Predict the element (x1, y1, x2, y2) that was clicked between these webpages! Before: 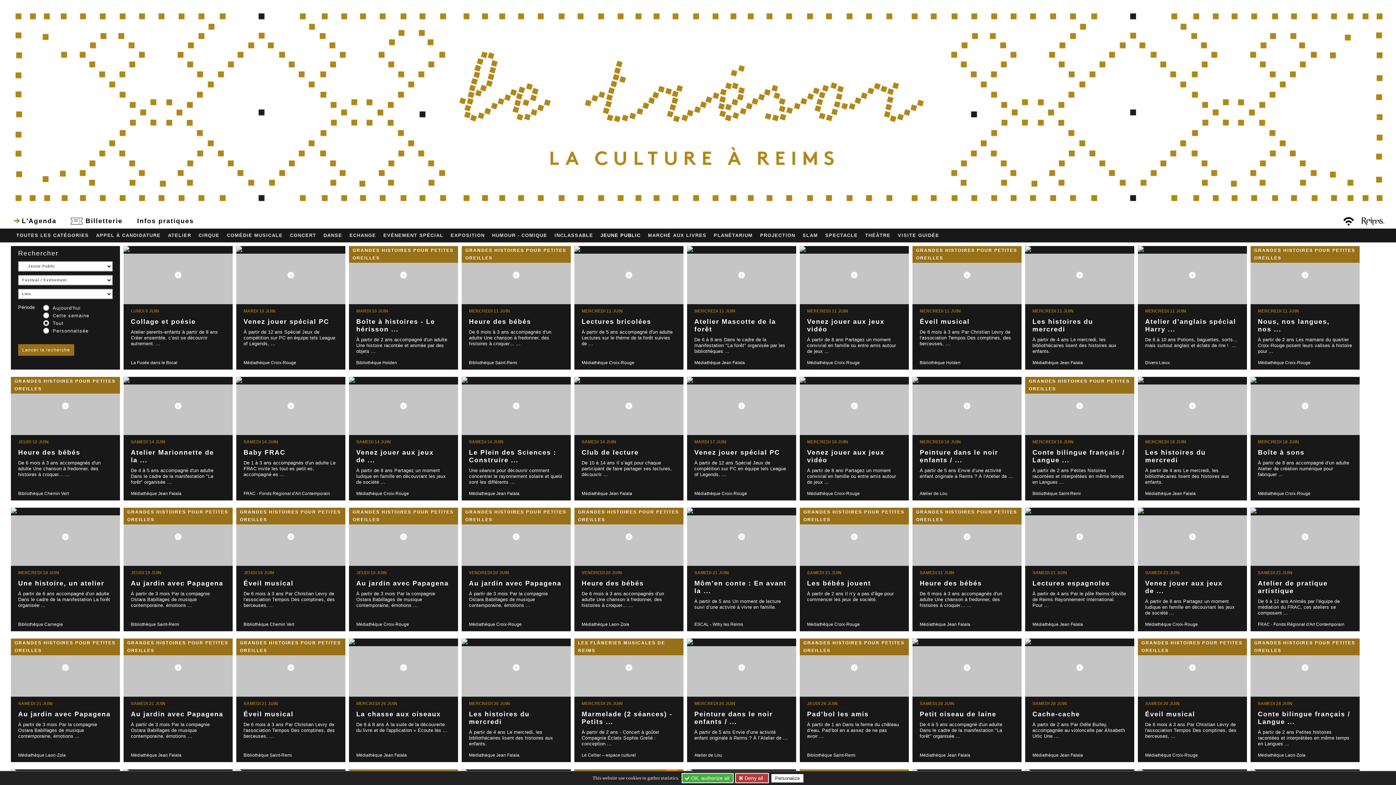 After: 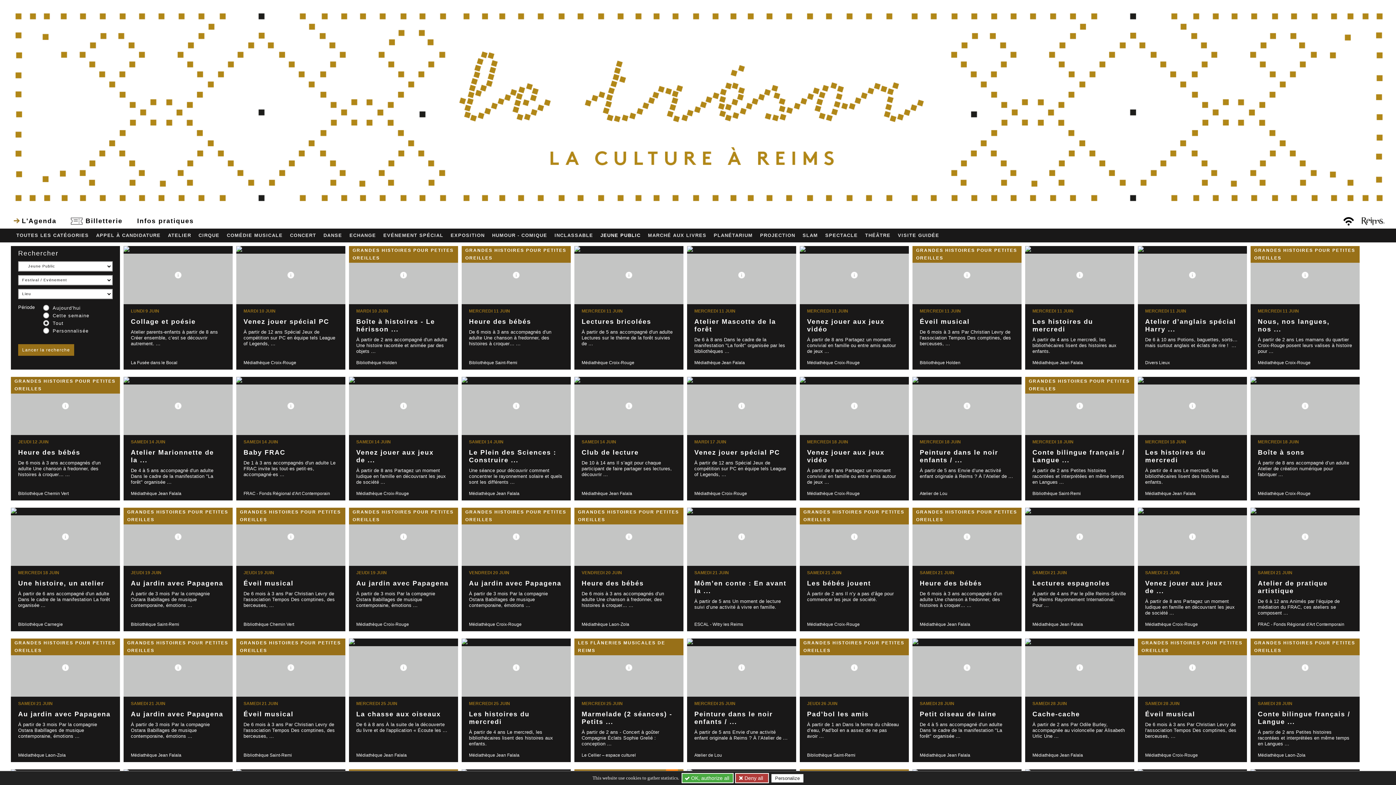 Action: bbox: (1361, 215, 1385, 226)